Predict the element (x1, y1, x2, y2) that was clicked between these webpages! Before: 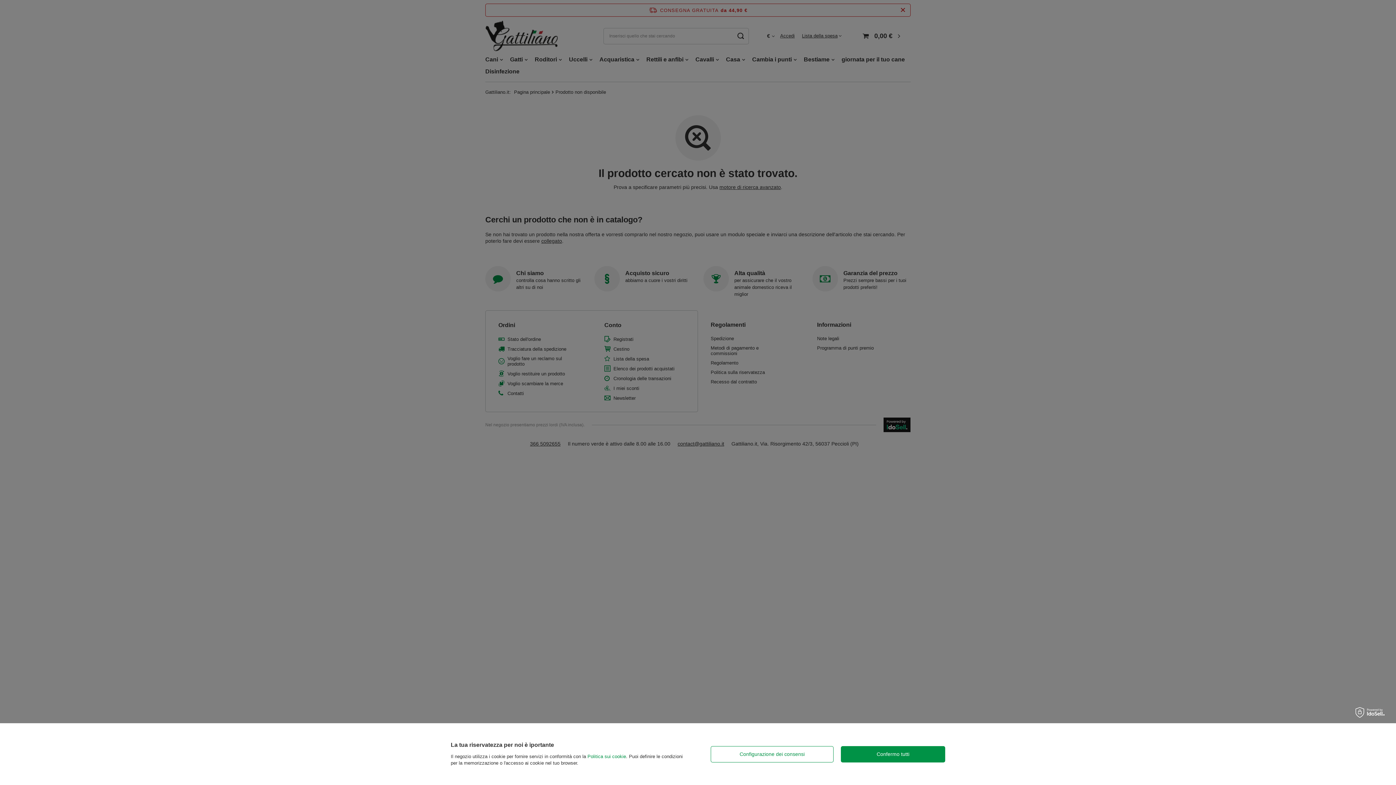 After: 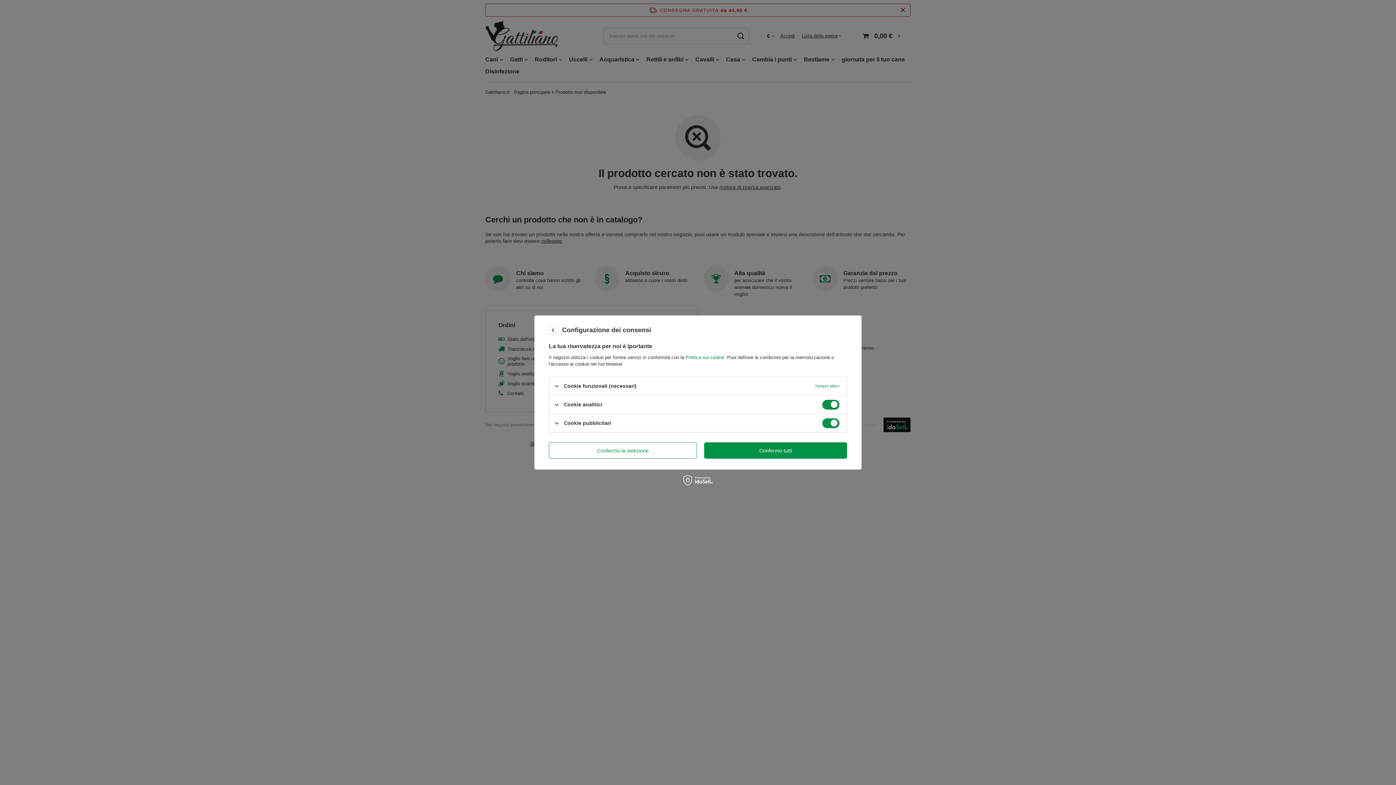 Action: bbox: (710, 746, 833, 762) label: Configurazione dei consensi